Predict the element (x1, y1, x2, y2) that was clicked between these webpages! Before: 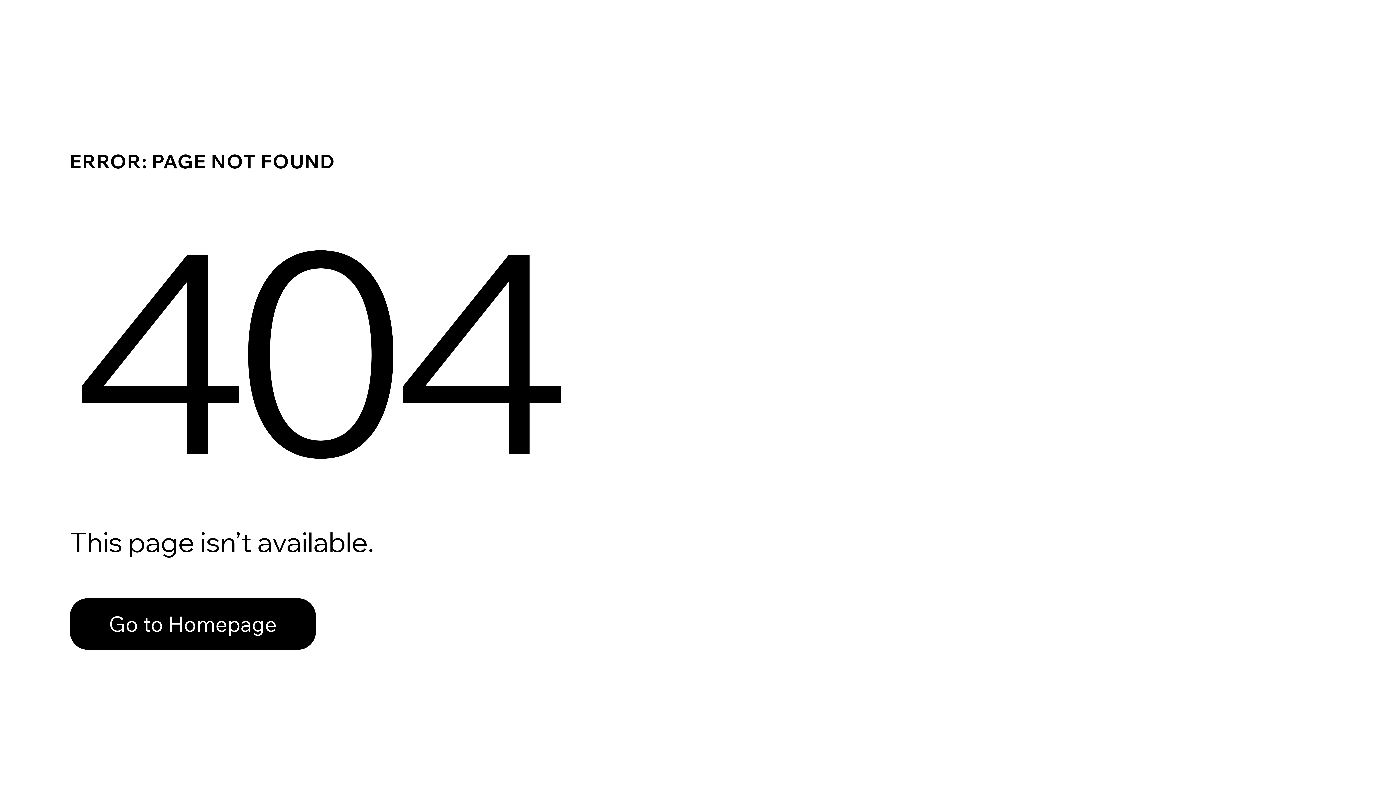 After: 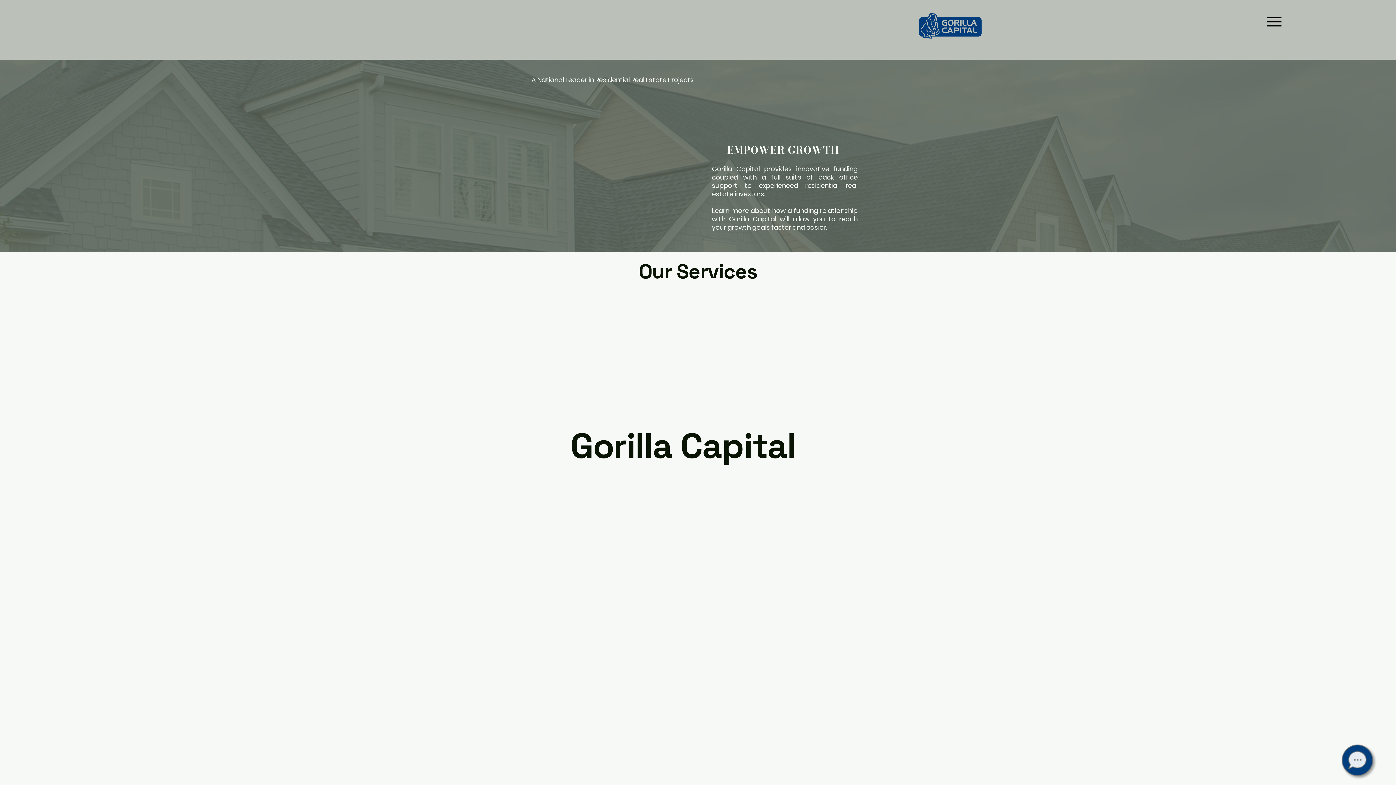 Action: label: Go to Homepage bbox: (69, 598, 316, 650)